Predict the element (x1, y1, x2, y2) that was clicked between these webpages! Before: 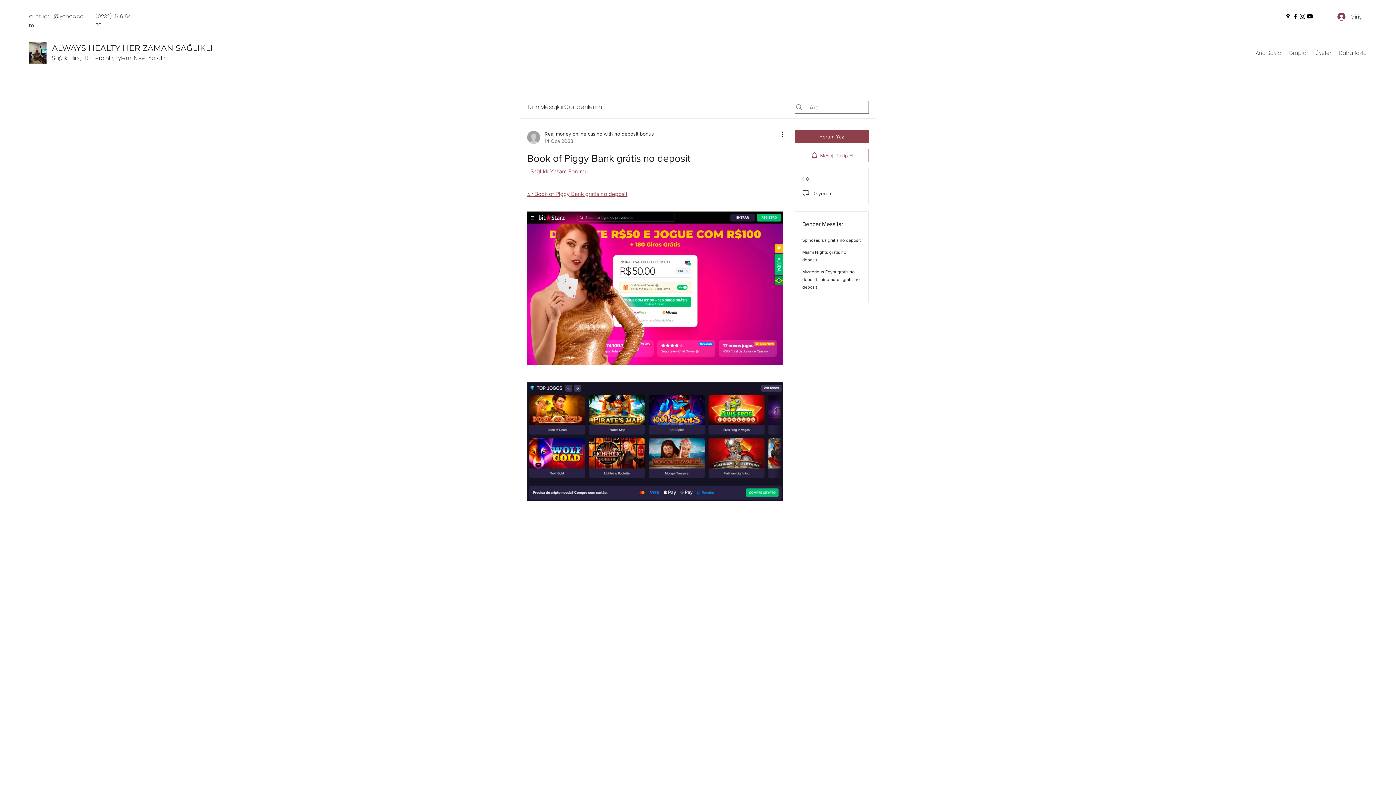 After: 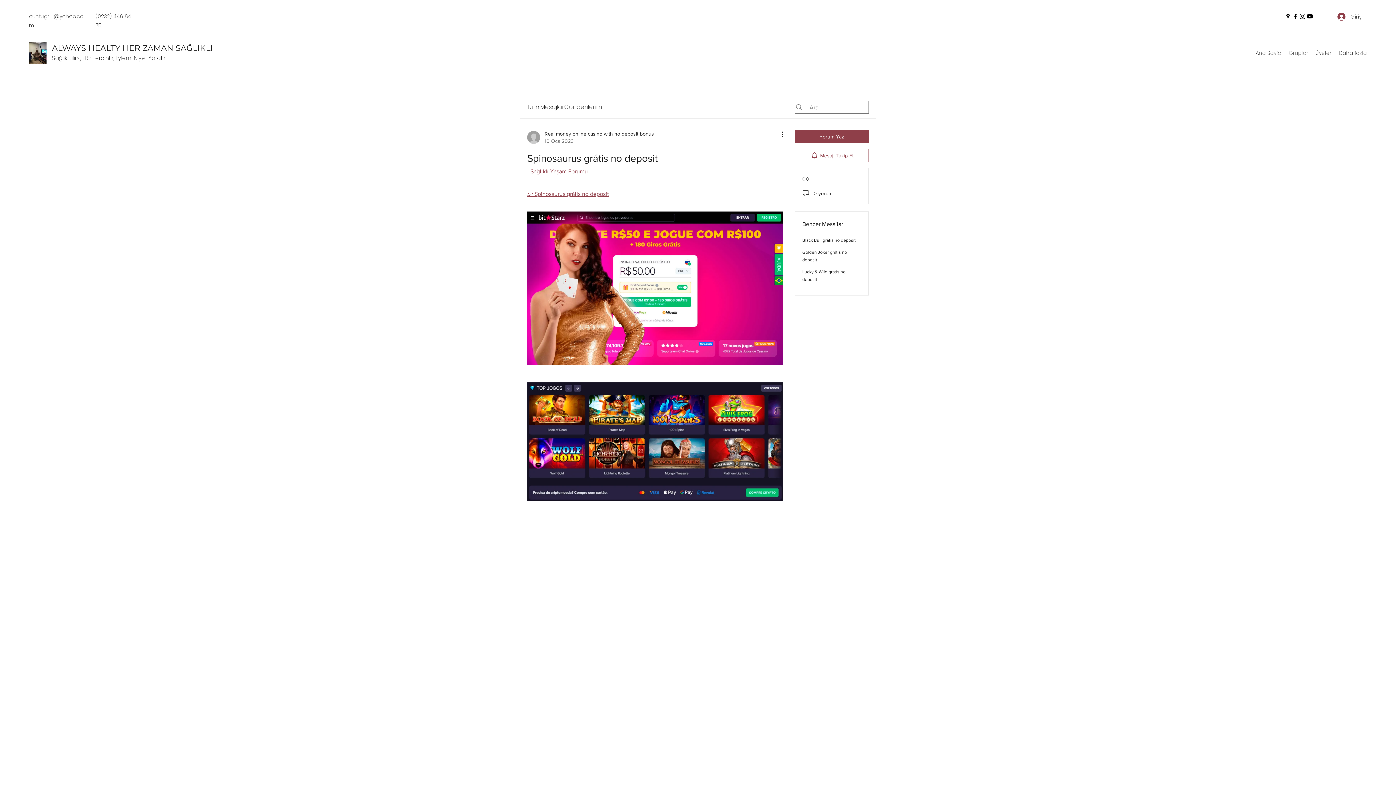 Action: bbox: (802, 237, 861, 242) label: Spinosaurus grátis no deposit